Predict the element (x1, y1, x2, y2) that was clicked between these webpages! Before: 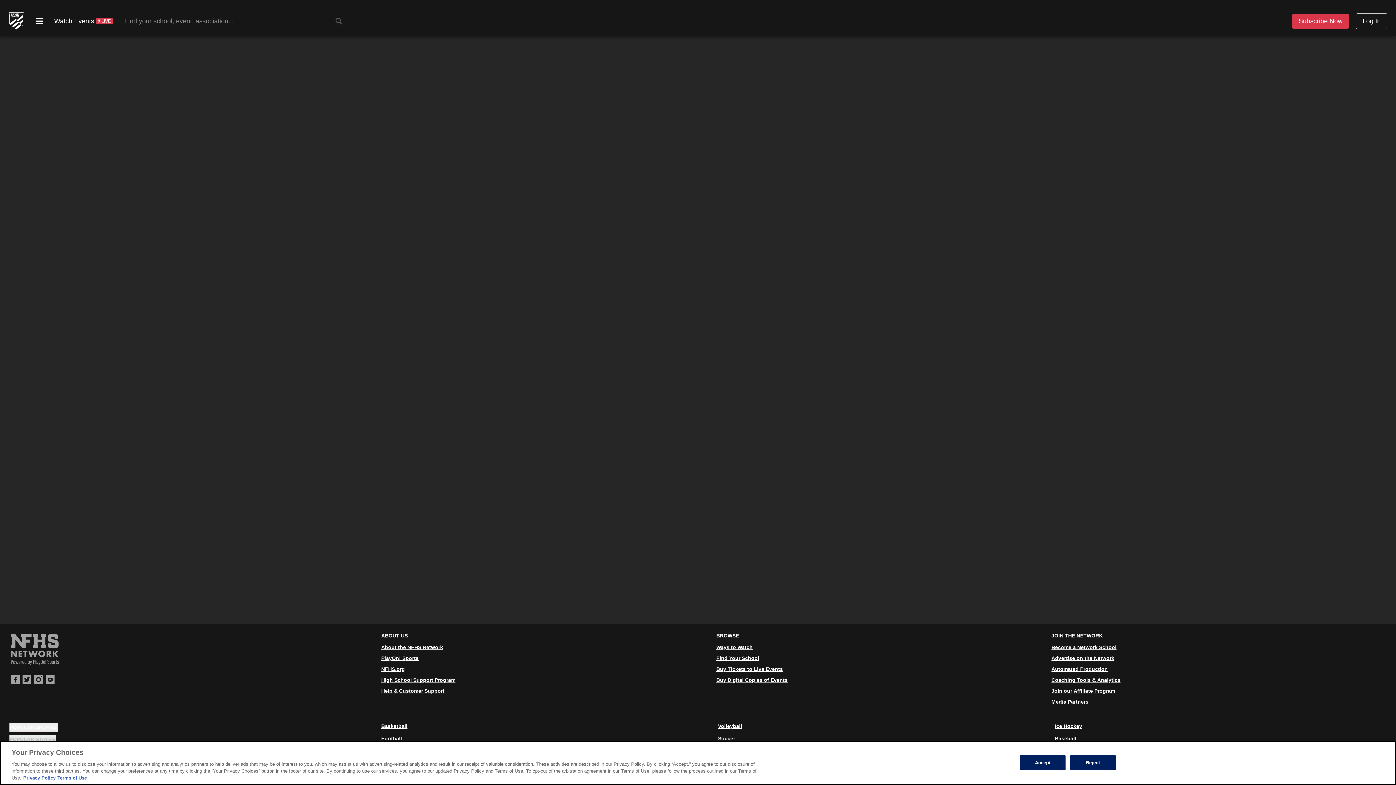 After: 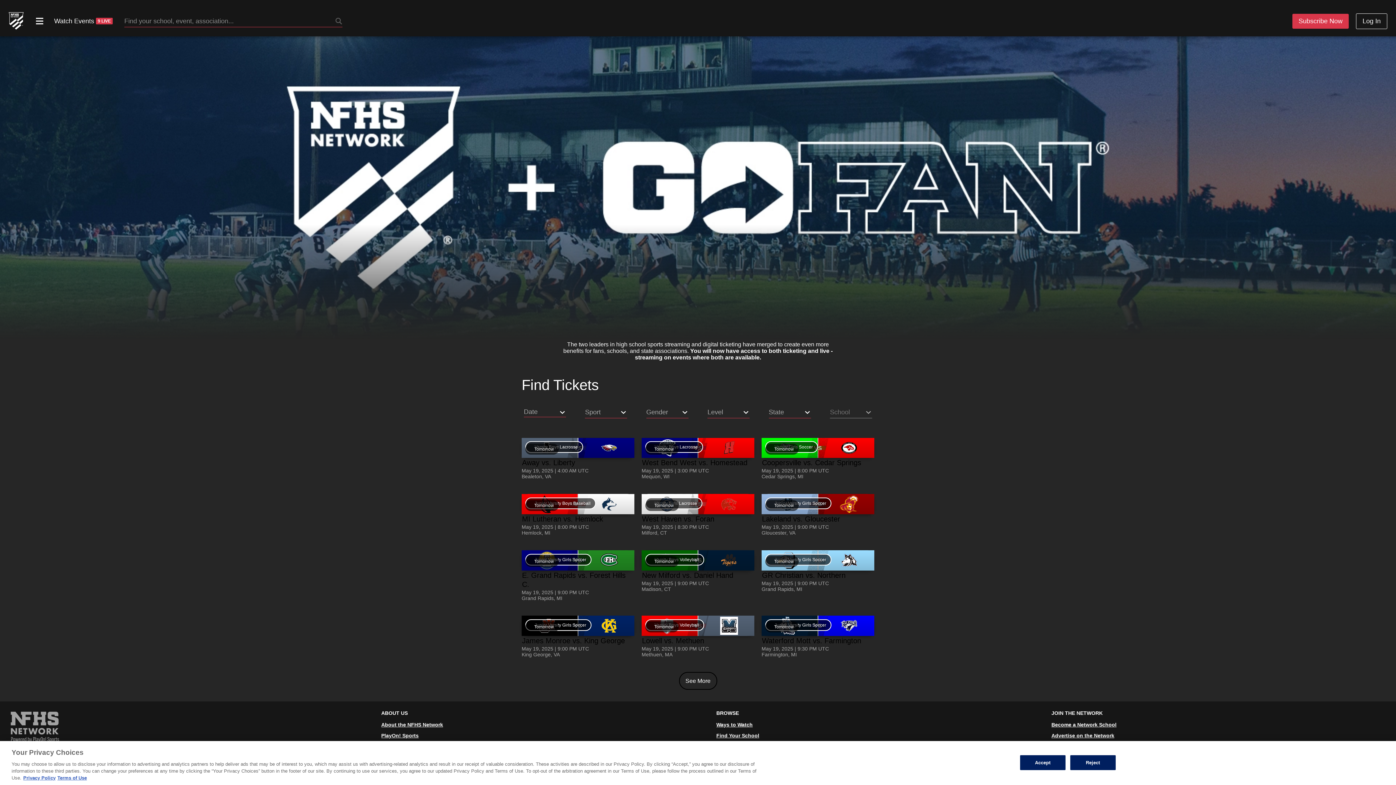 Action: label: Buy Tickets to Live Events bbox: (716, 666, 783, 672)